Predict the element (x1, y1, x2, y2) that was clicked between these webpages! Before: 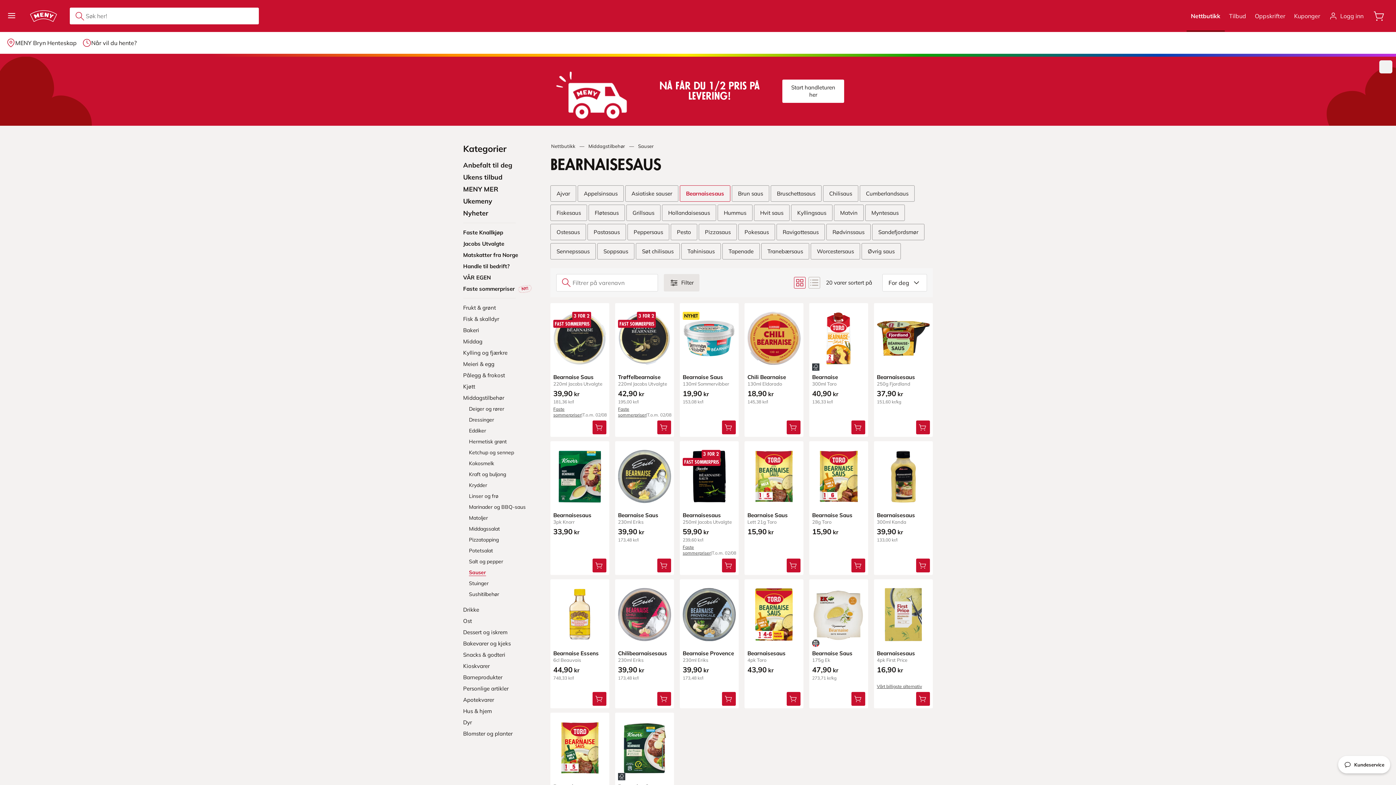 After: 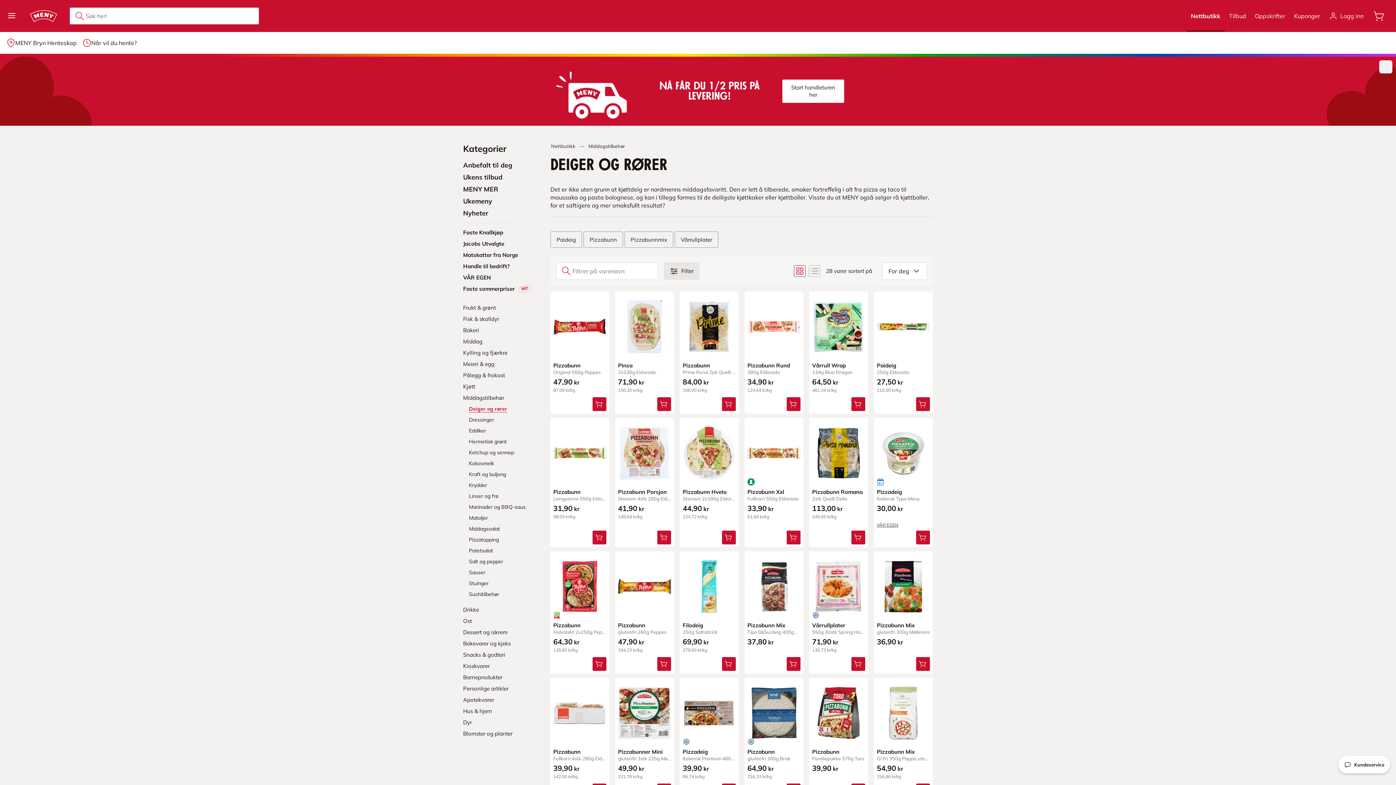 Action: bbox: (469, 405, 538, 412) label: Deiger og rører